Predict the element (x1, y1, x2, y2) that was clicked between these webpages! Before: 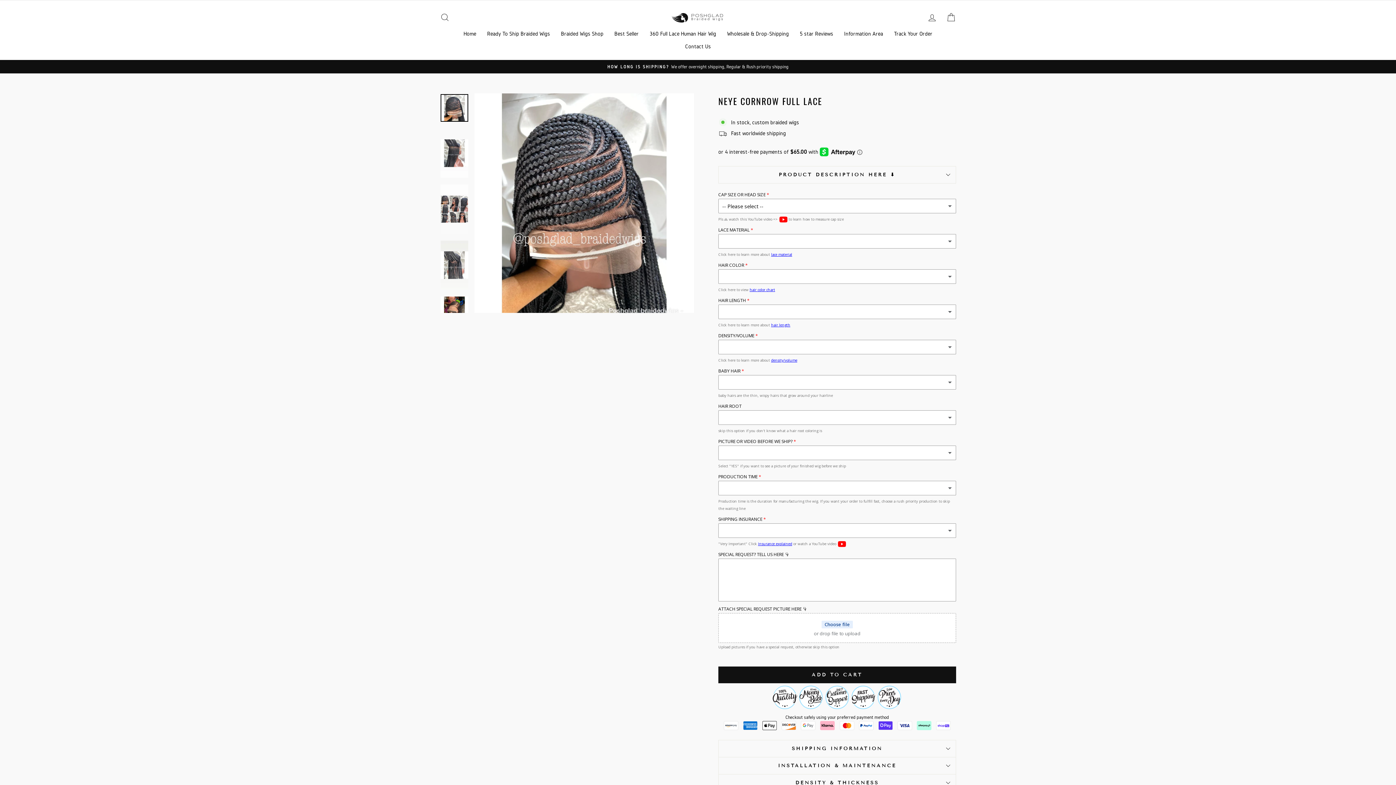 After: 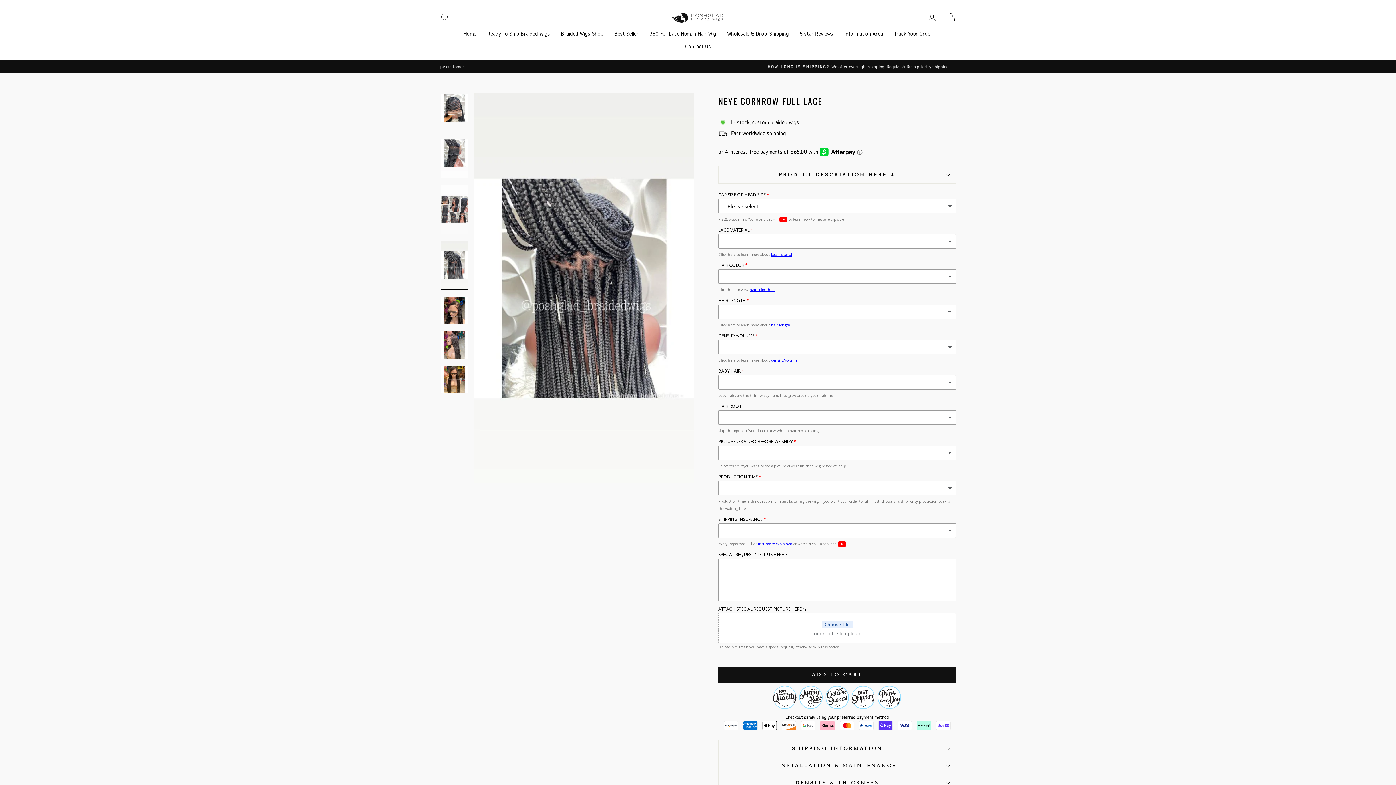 Action: bbox: (440, 240, 468, 289)